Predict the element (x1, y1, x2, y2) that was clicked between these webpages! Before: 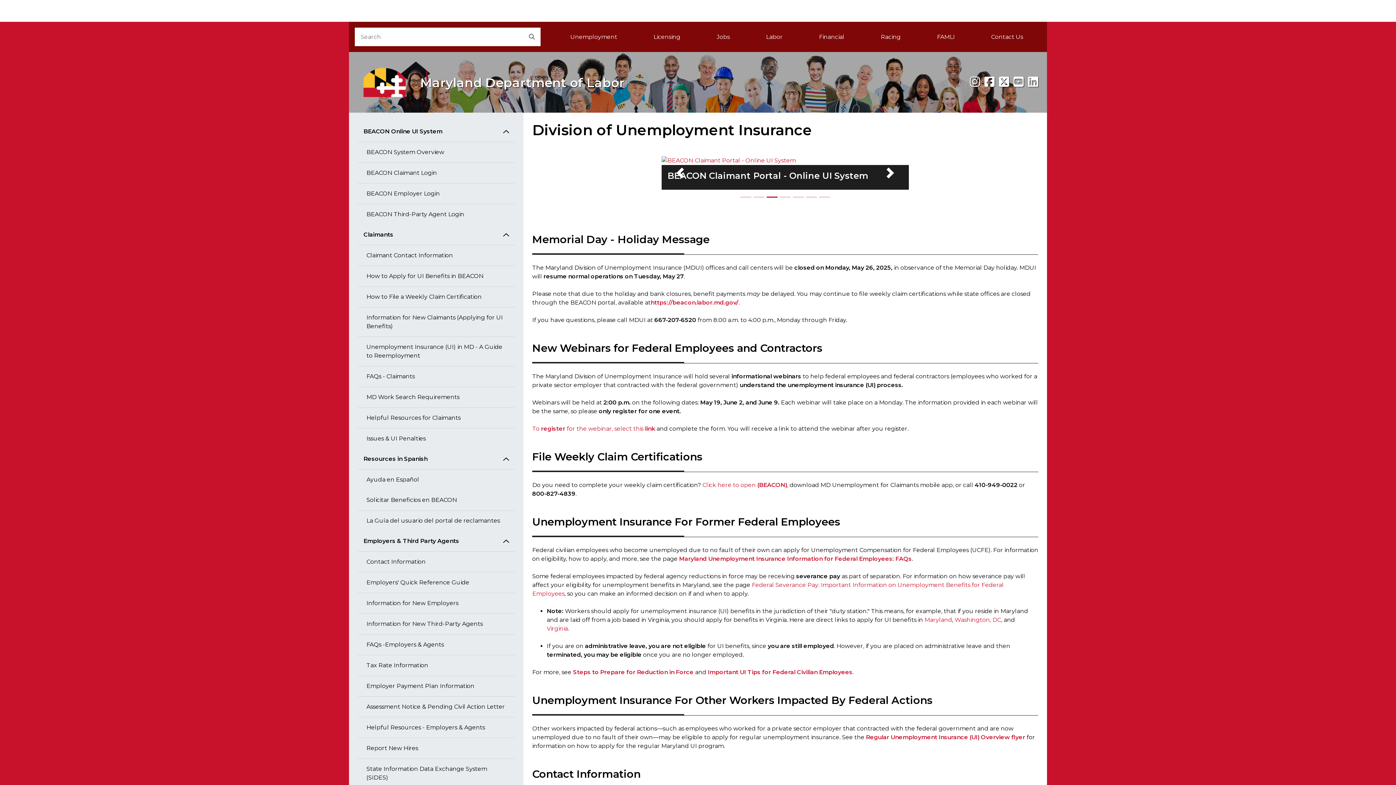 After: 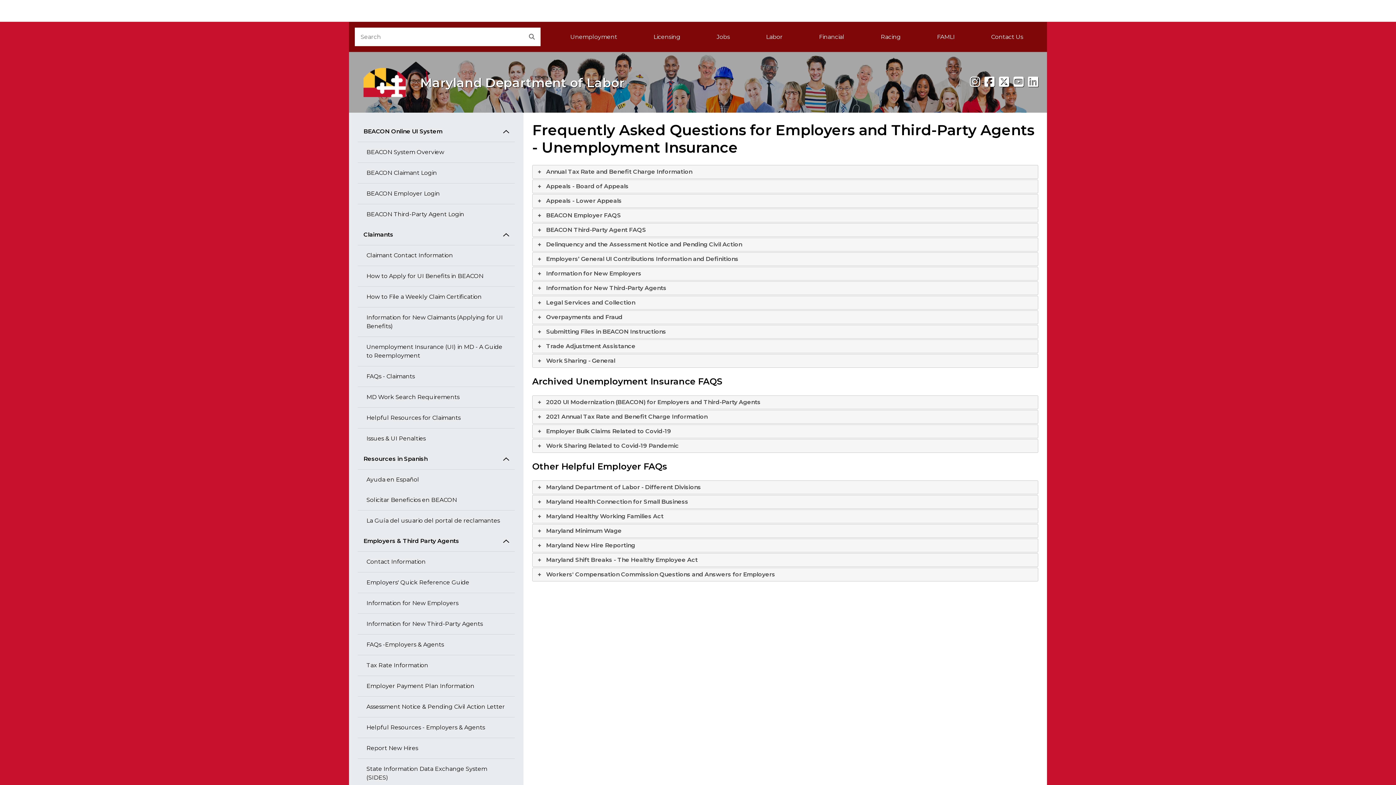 Action: label: FAQs -Employers & Agents bbox: (357, 634, 514, 655)